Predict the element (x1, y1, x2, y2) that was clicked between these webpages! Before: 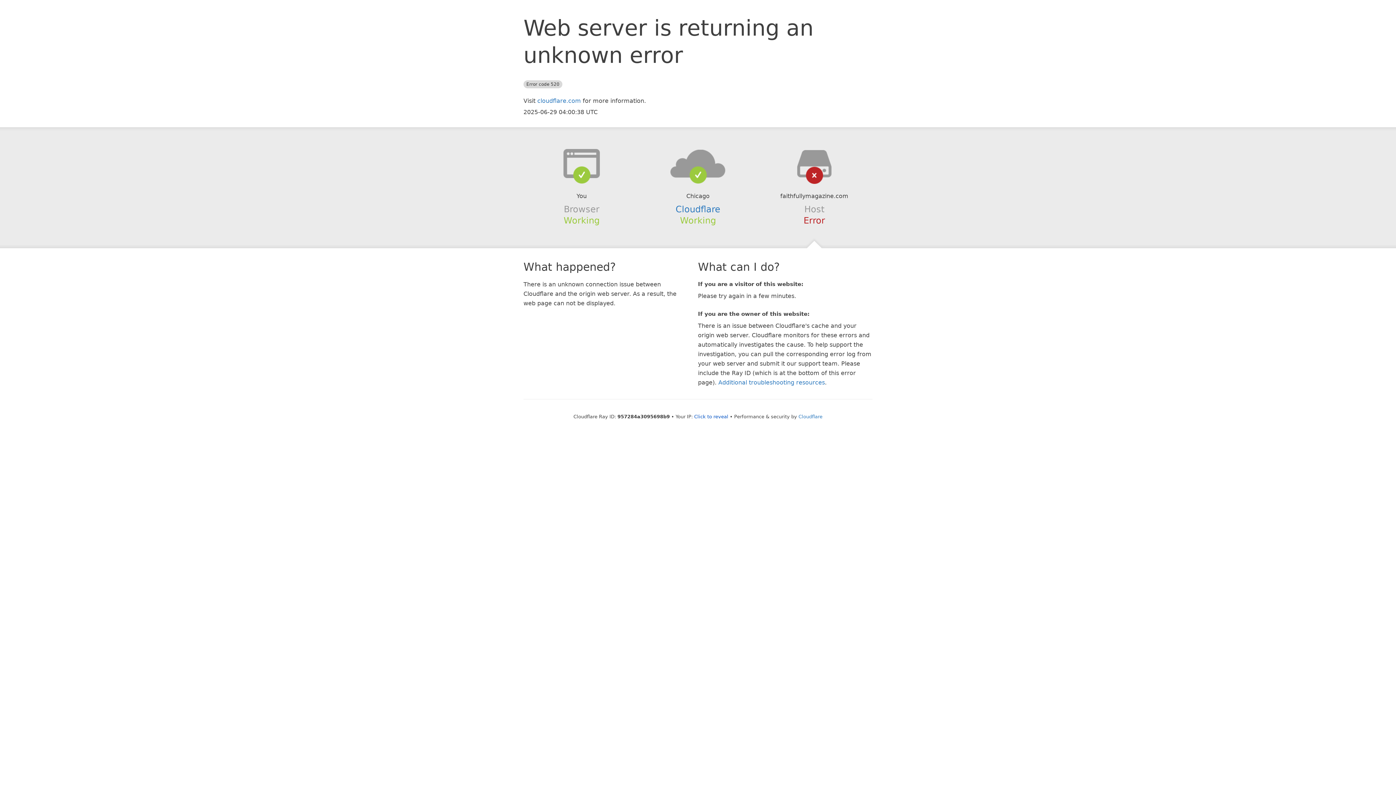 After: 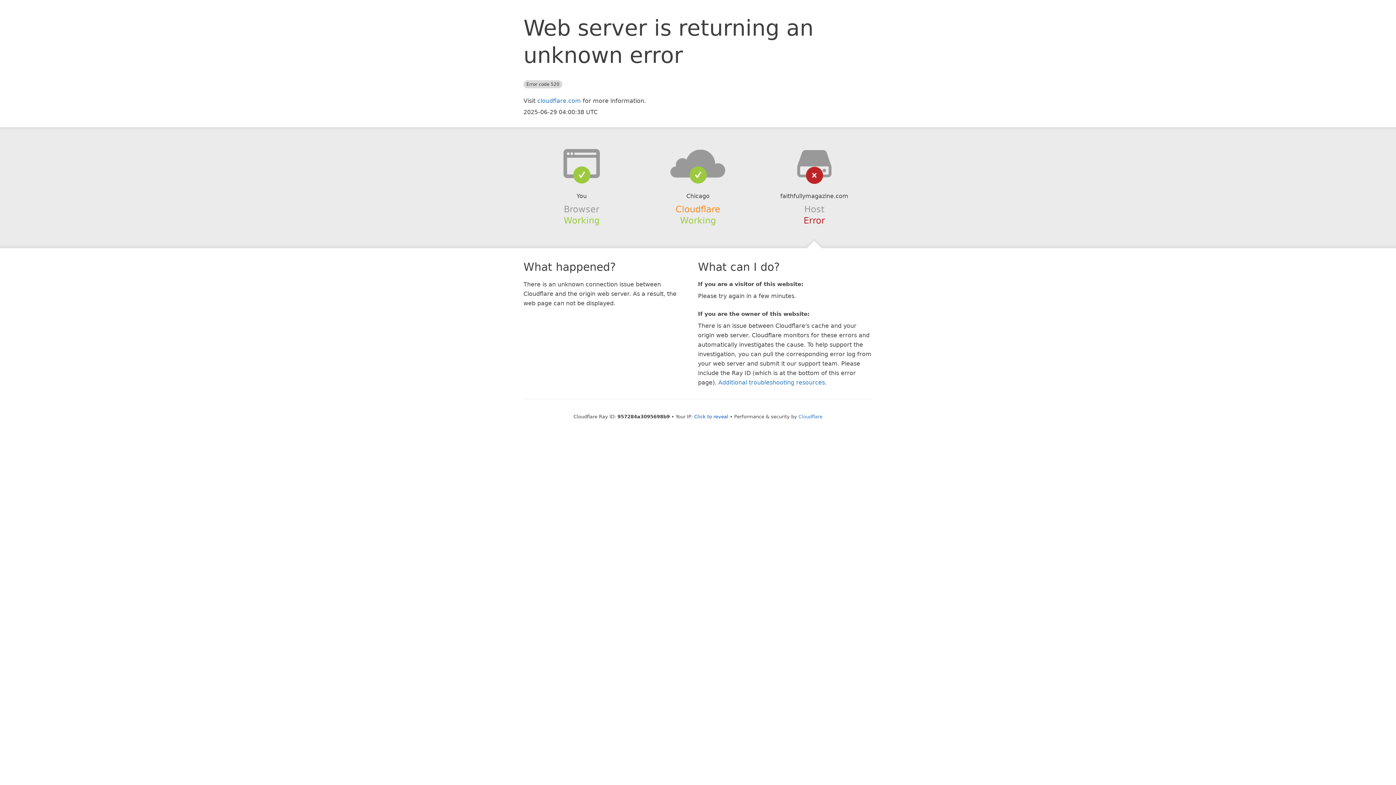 Action: label: Cloudflare bbox: (675, 204, 720, 214)